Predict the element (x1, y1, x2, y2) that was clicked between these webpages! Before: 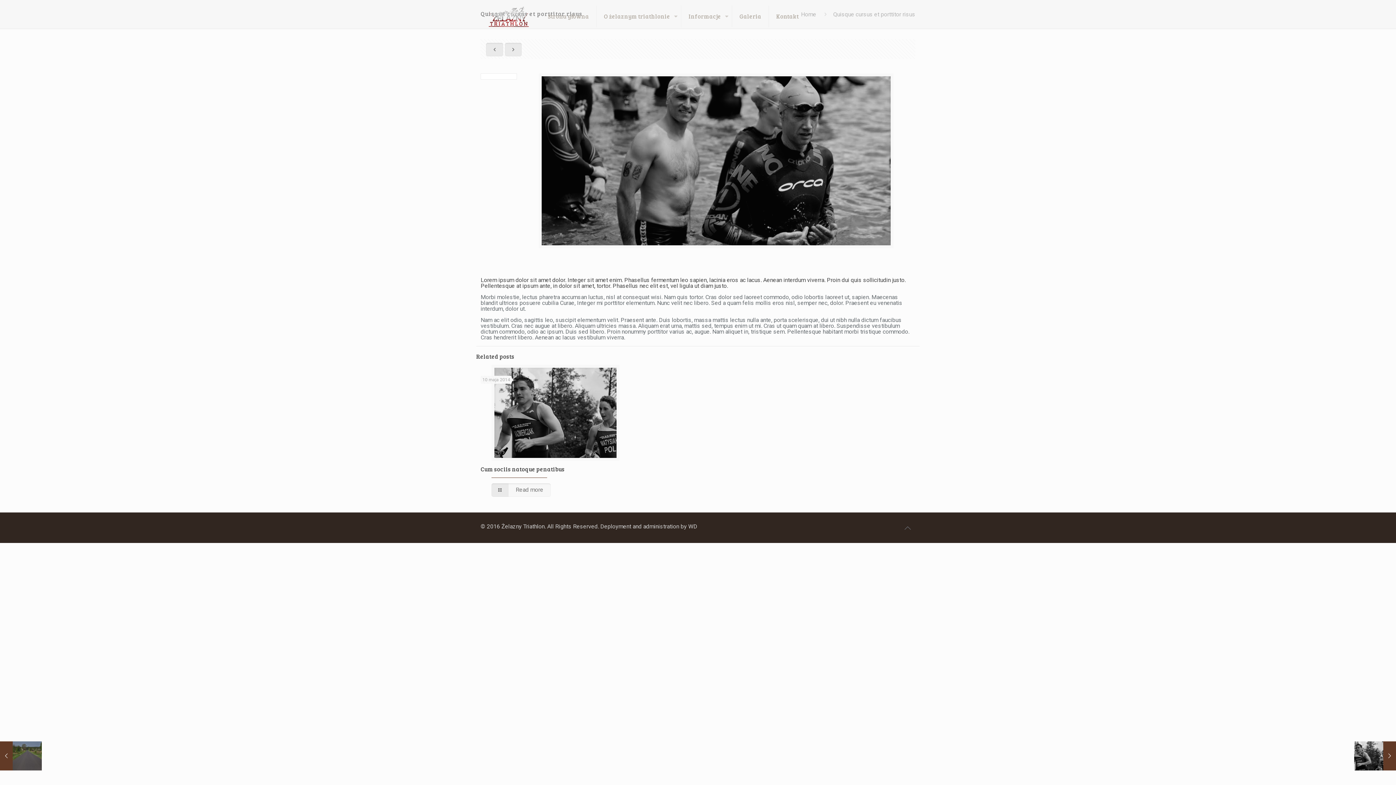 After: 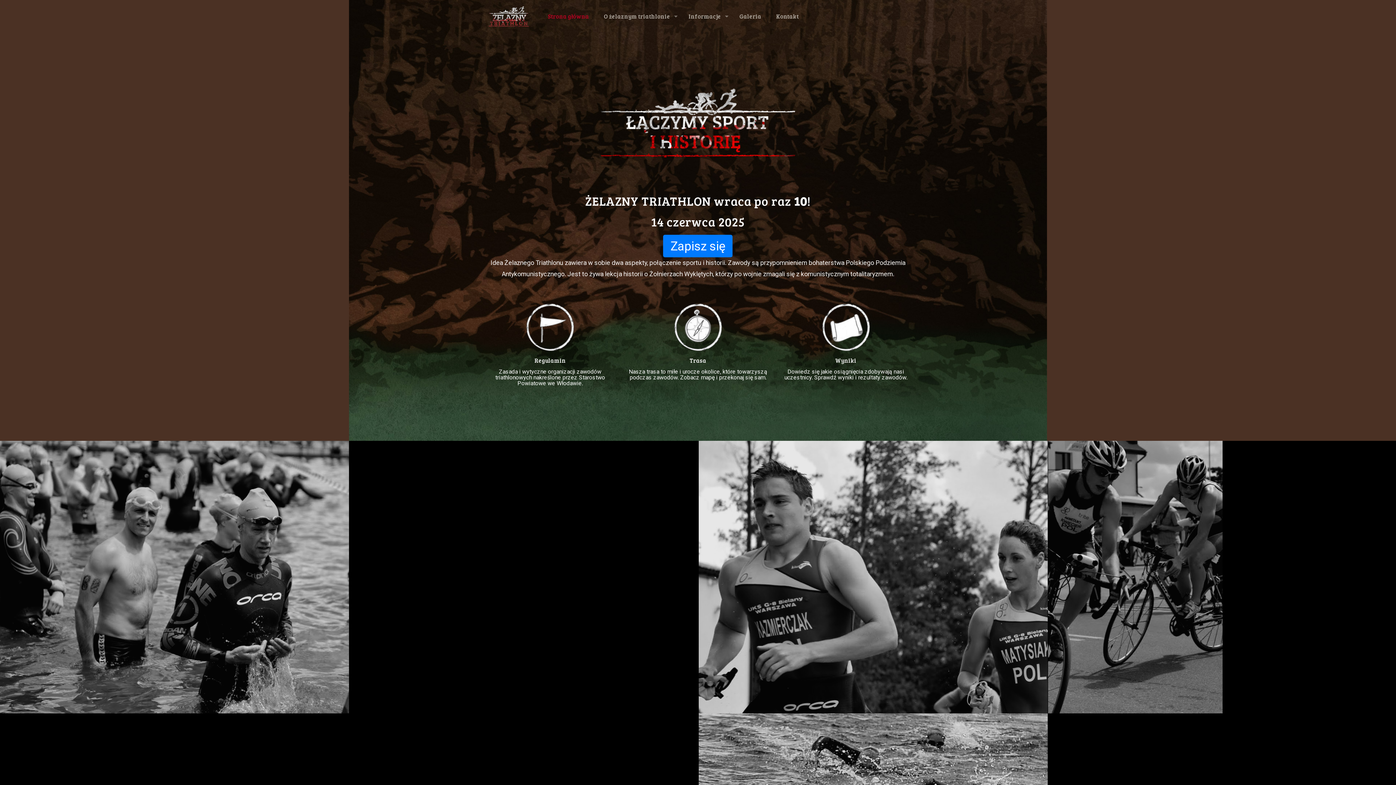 Action: label: Strona główna bbox: (540, 0, 596, 32)